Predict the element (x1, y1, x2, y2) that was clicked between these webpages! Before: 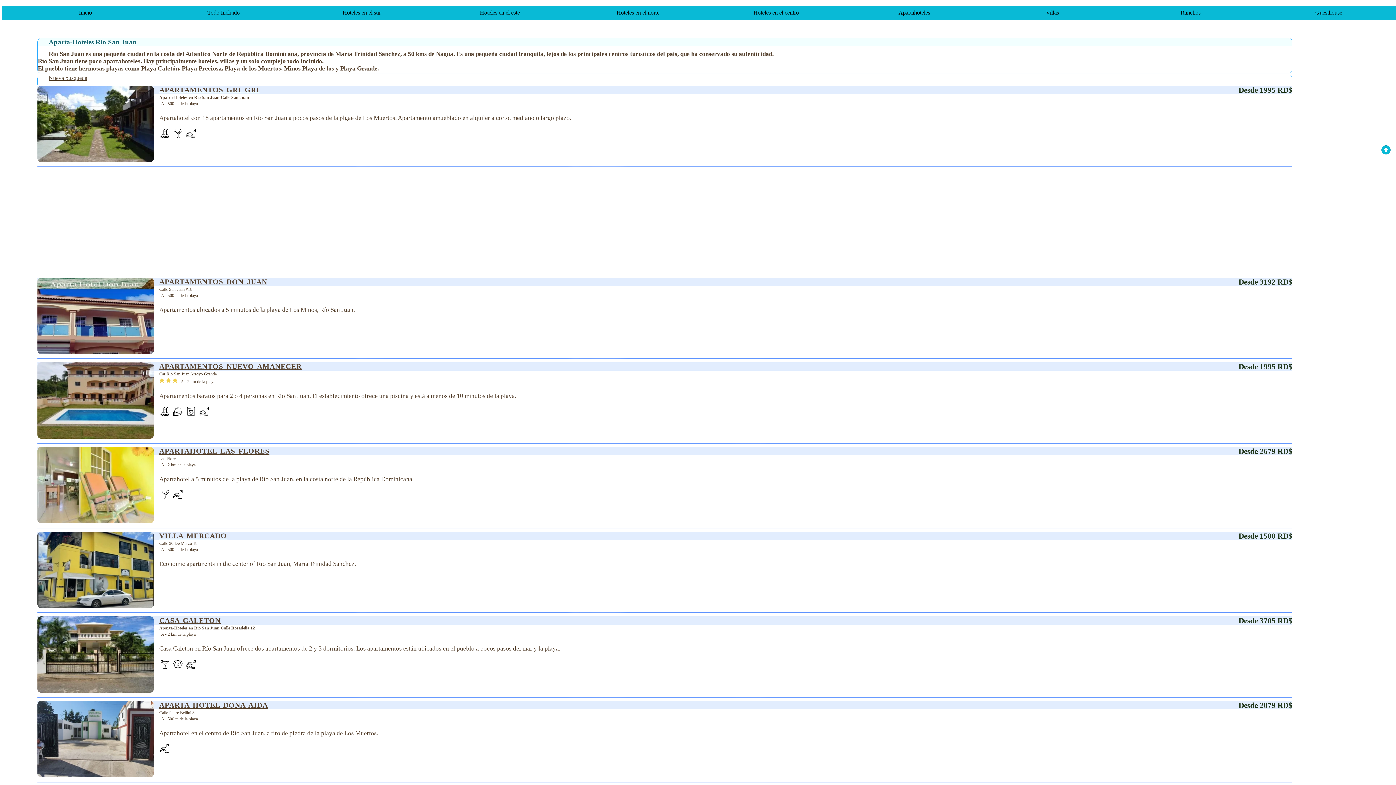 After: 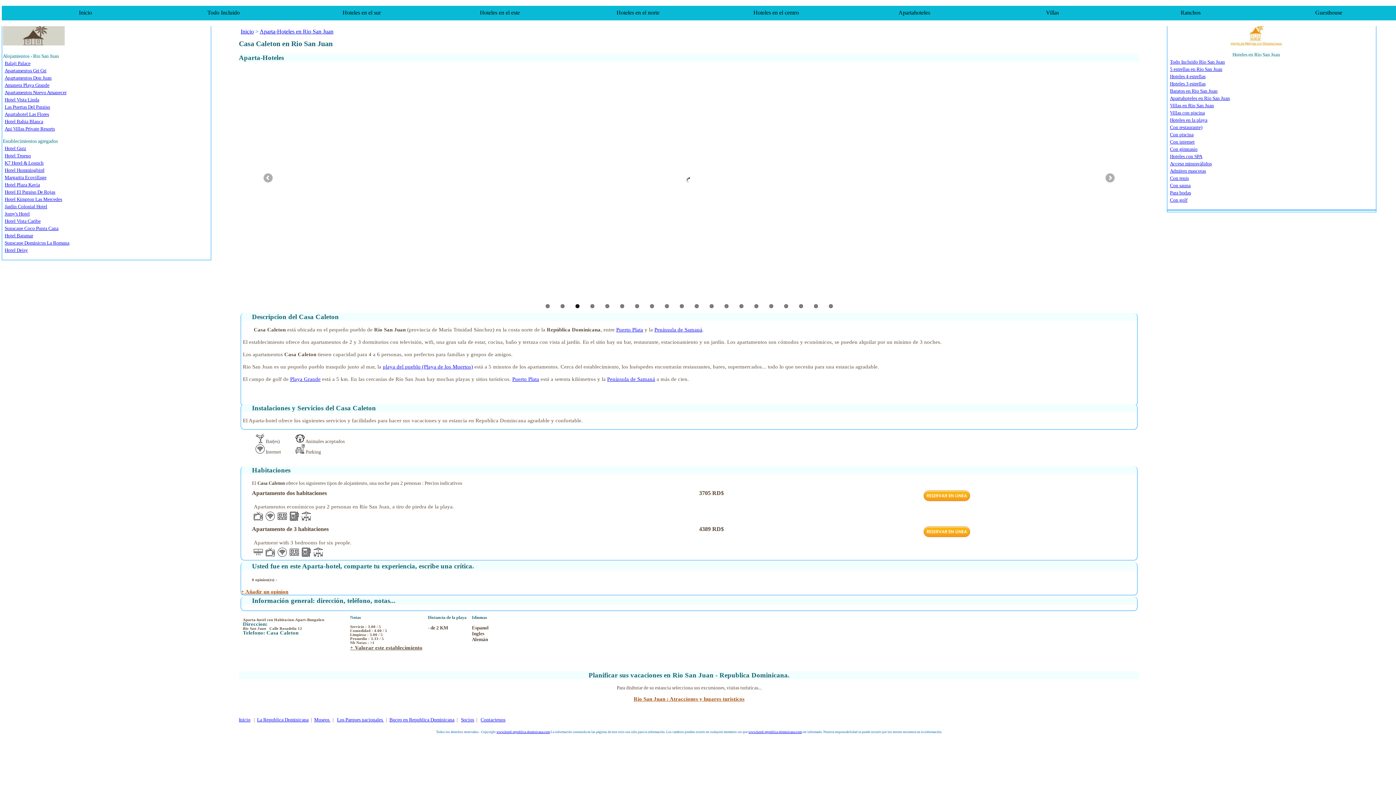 Action: label: CASA CALETON bbox: (37, 616, 1292, 625)